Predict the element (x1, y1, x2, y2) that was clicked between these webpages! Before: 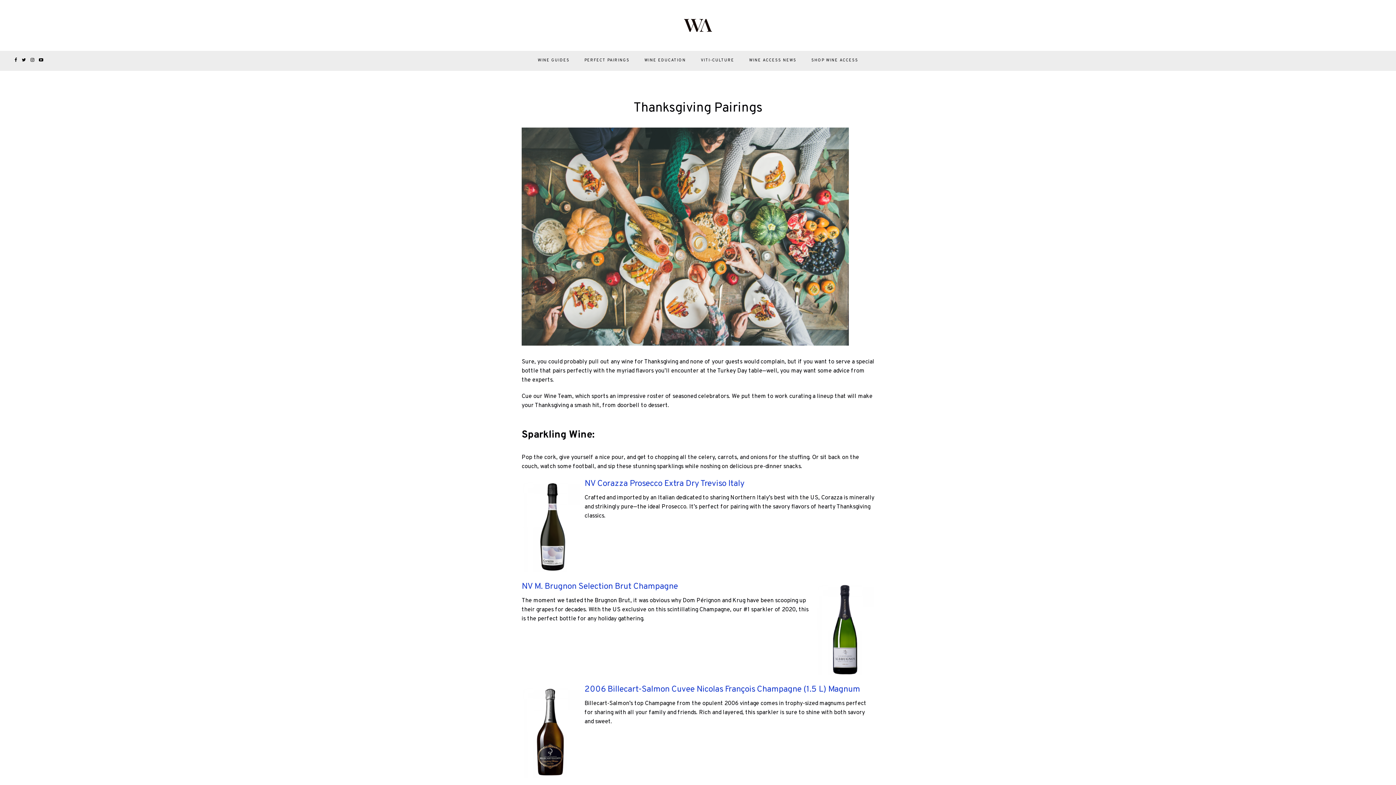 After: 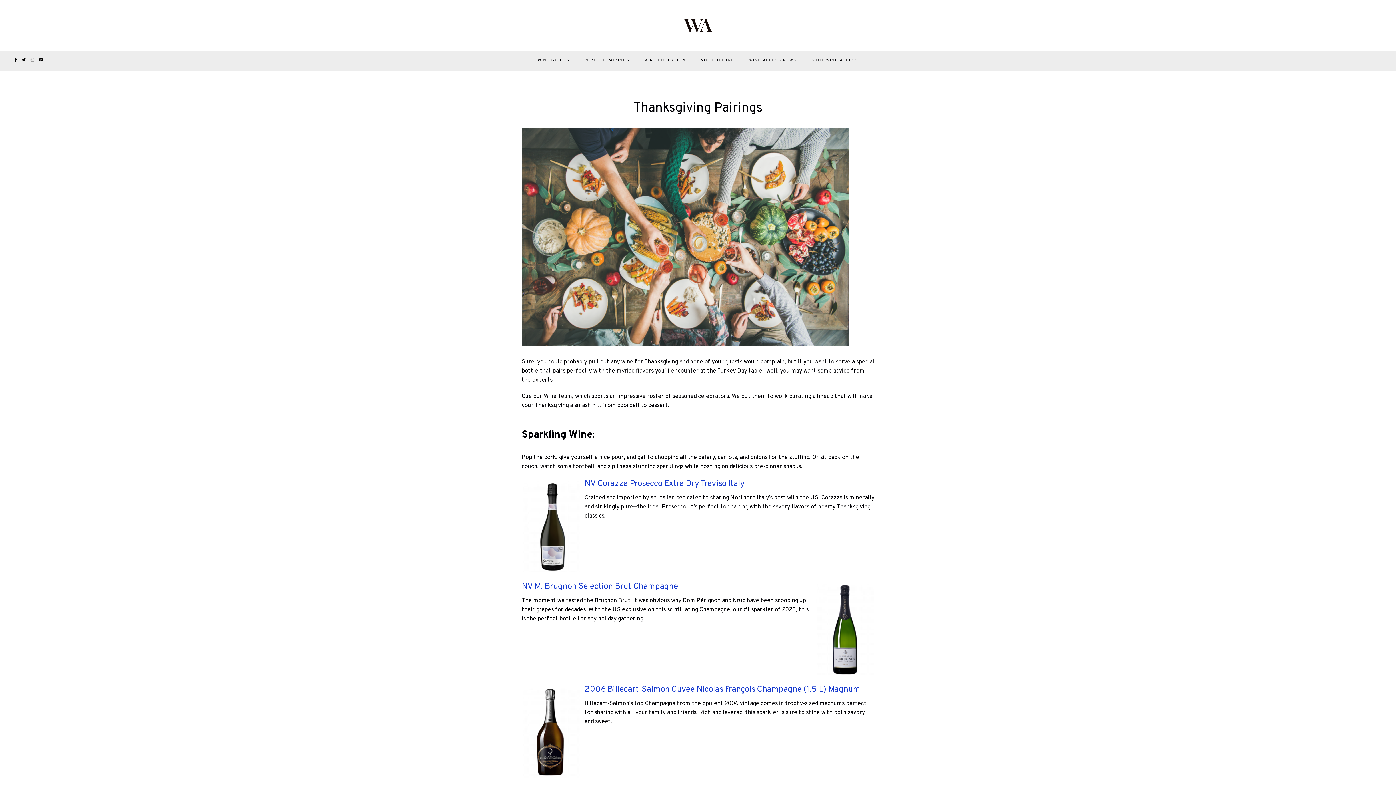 Action: bbox: (30, 57, 34, 63)